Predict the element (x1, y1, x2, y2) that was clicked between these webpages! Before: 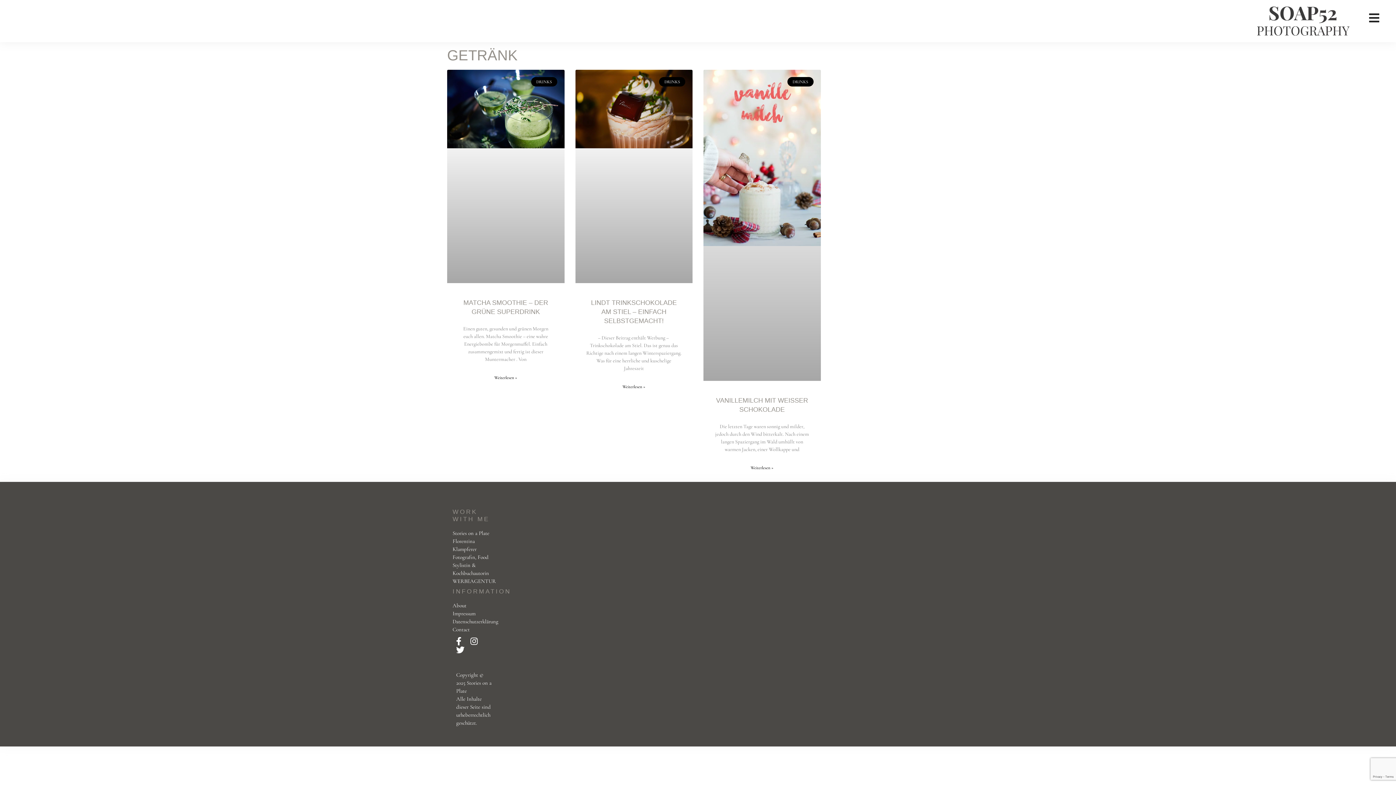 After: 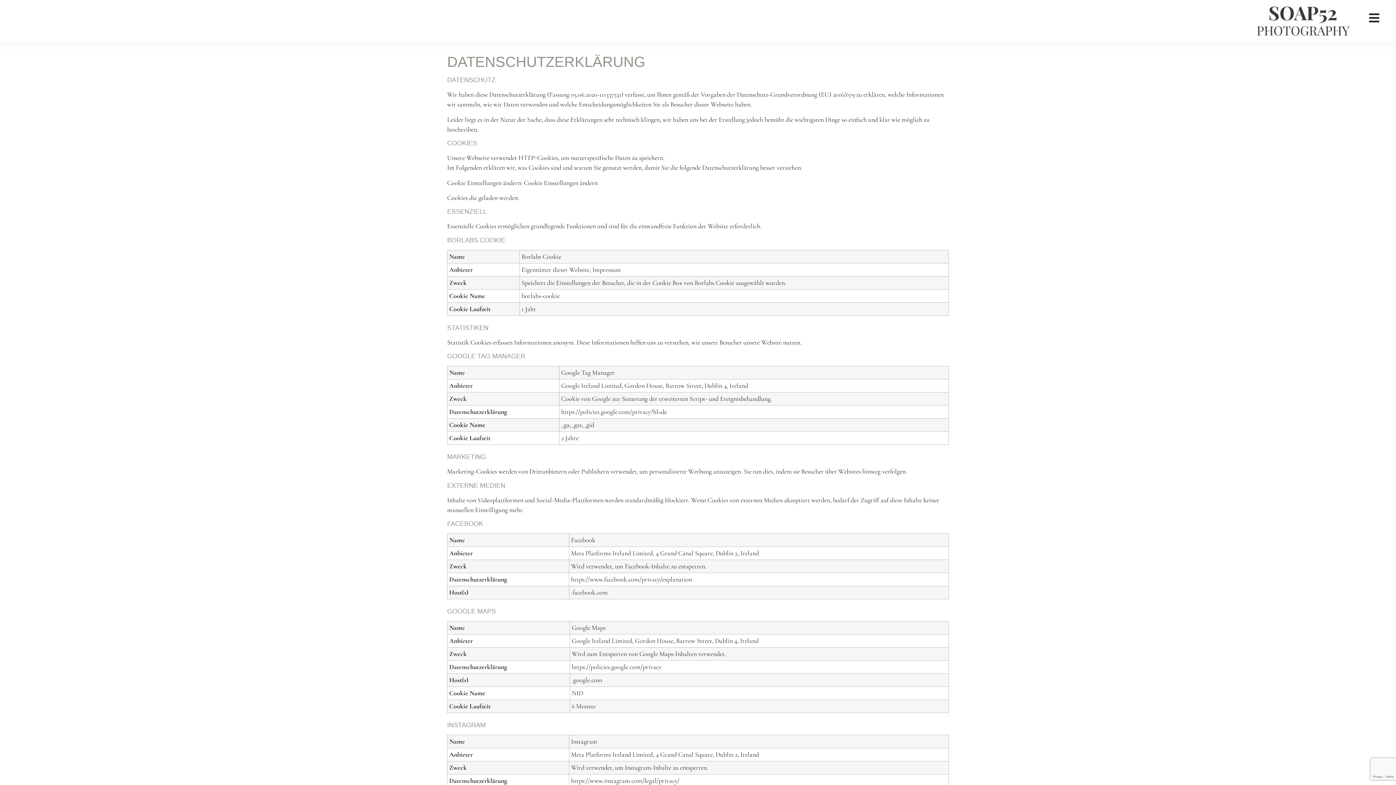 Action: bbox: (452, 618, 498, 625) label: Datenschutzerklärung